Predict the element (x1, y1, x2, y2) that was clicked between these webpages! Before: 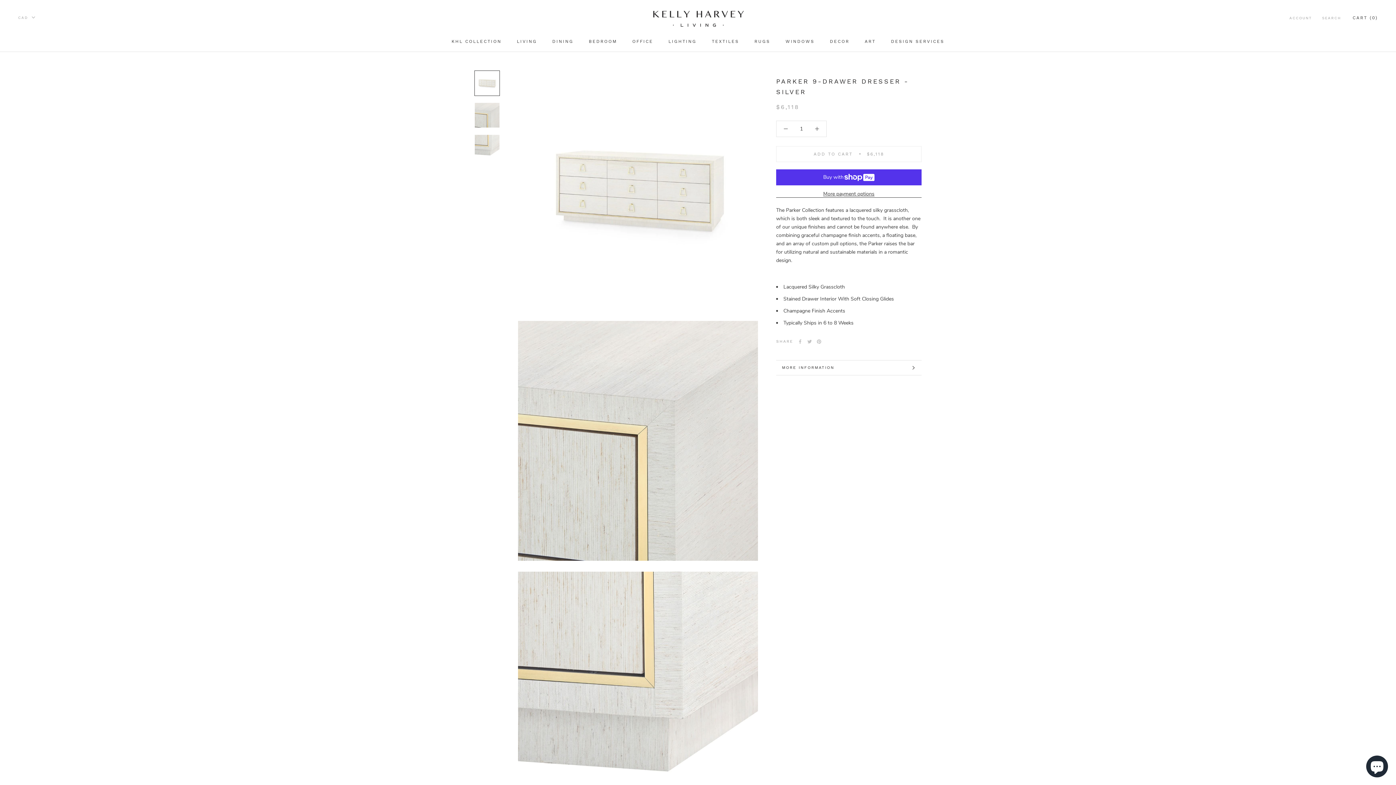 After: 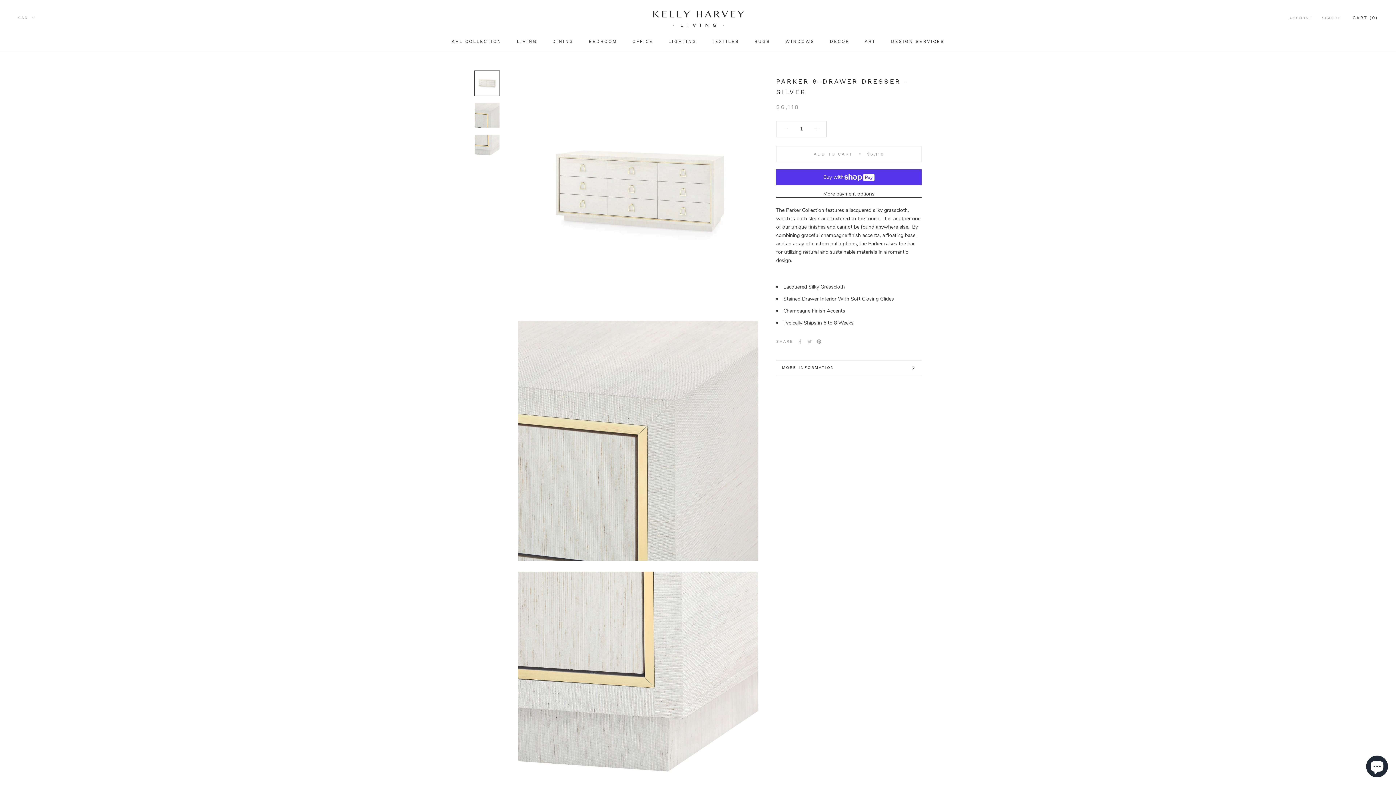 Action: label: Pinterest bbox: (817, 339, 821, 343)